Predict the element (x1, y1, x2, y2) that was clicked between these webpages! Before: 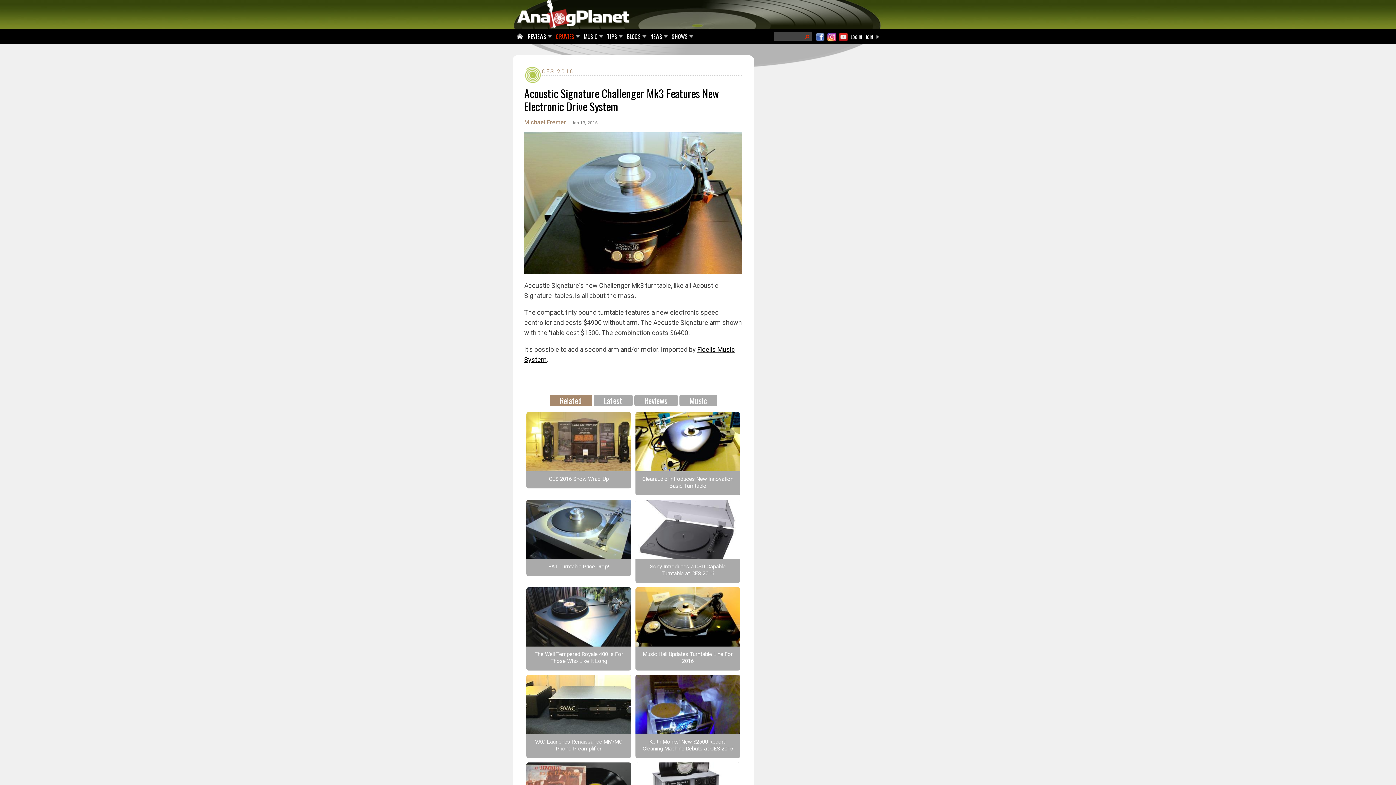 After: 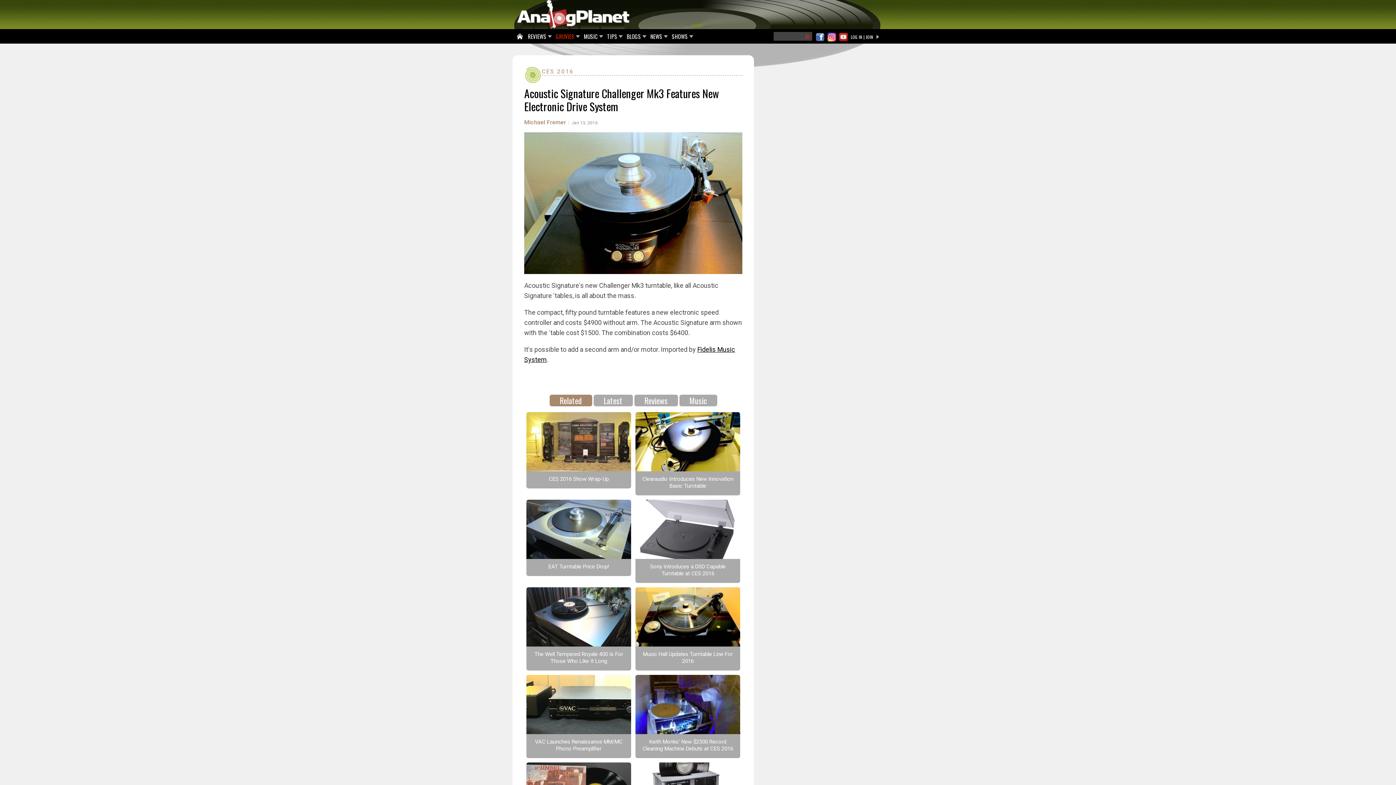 Action: label: Related bbox: (549, 427, 592, 439)